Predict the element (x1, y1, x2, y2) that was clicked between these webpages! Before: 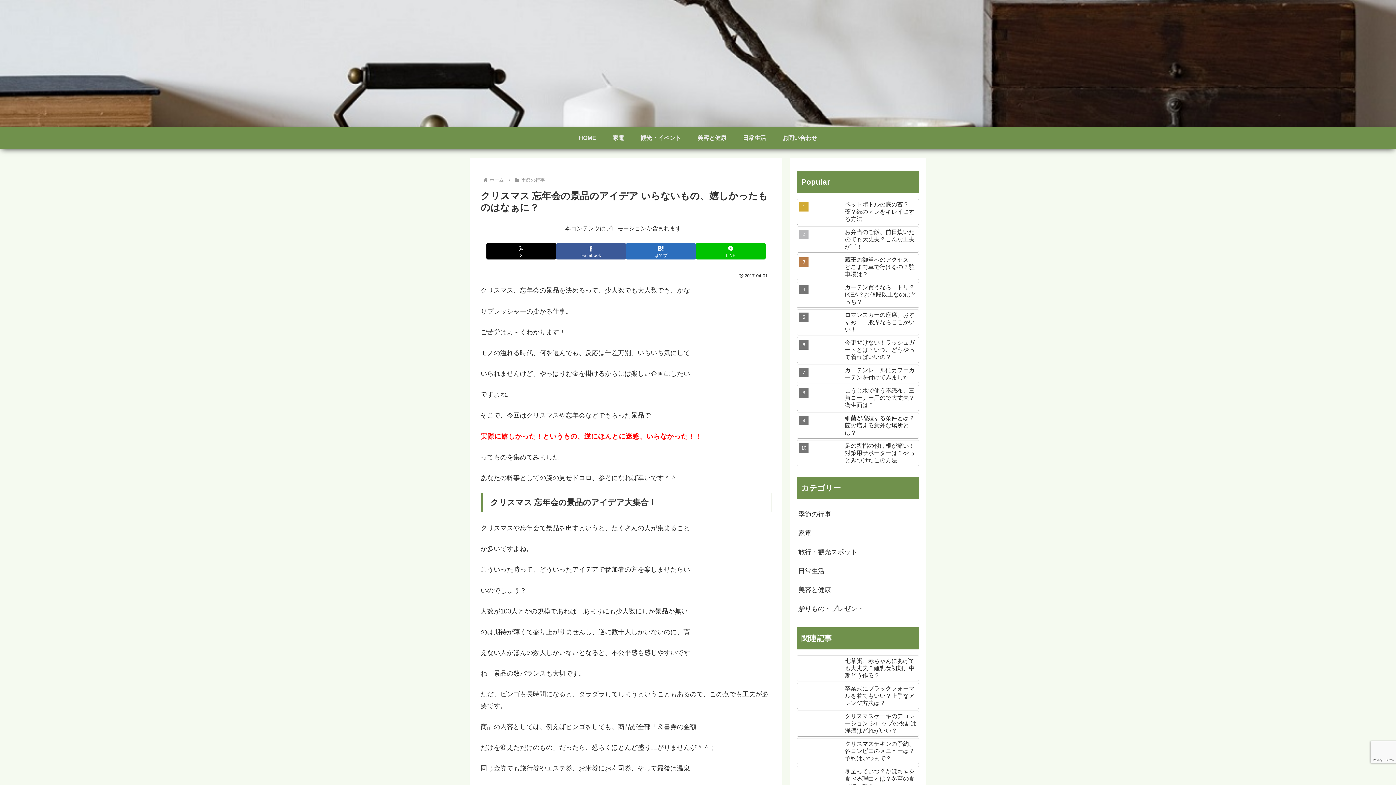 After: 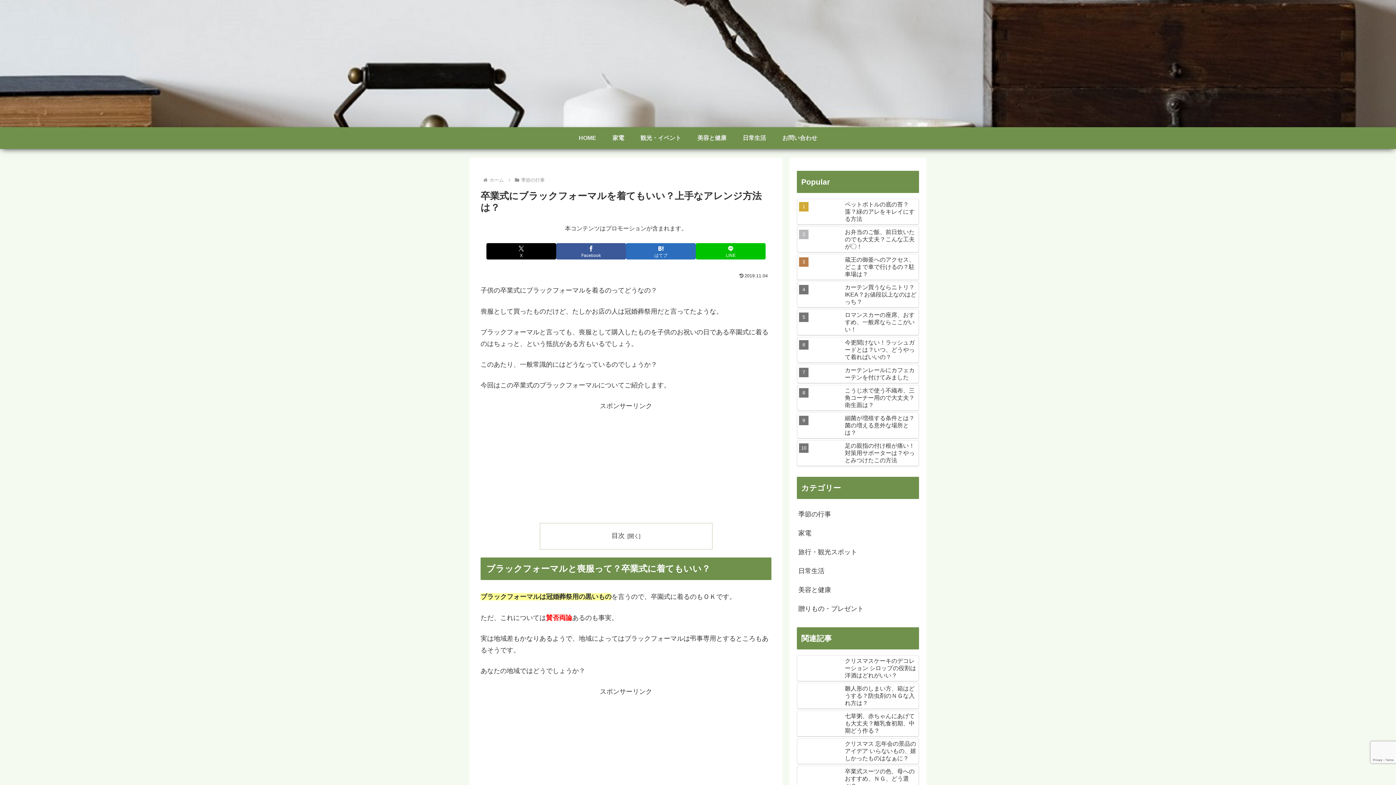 Action: label: 卒業式にブラックフォーマルを着てもいい？上手なアレンジ方法は？ bbox: (797, 683, 919, 709)